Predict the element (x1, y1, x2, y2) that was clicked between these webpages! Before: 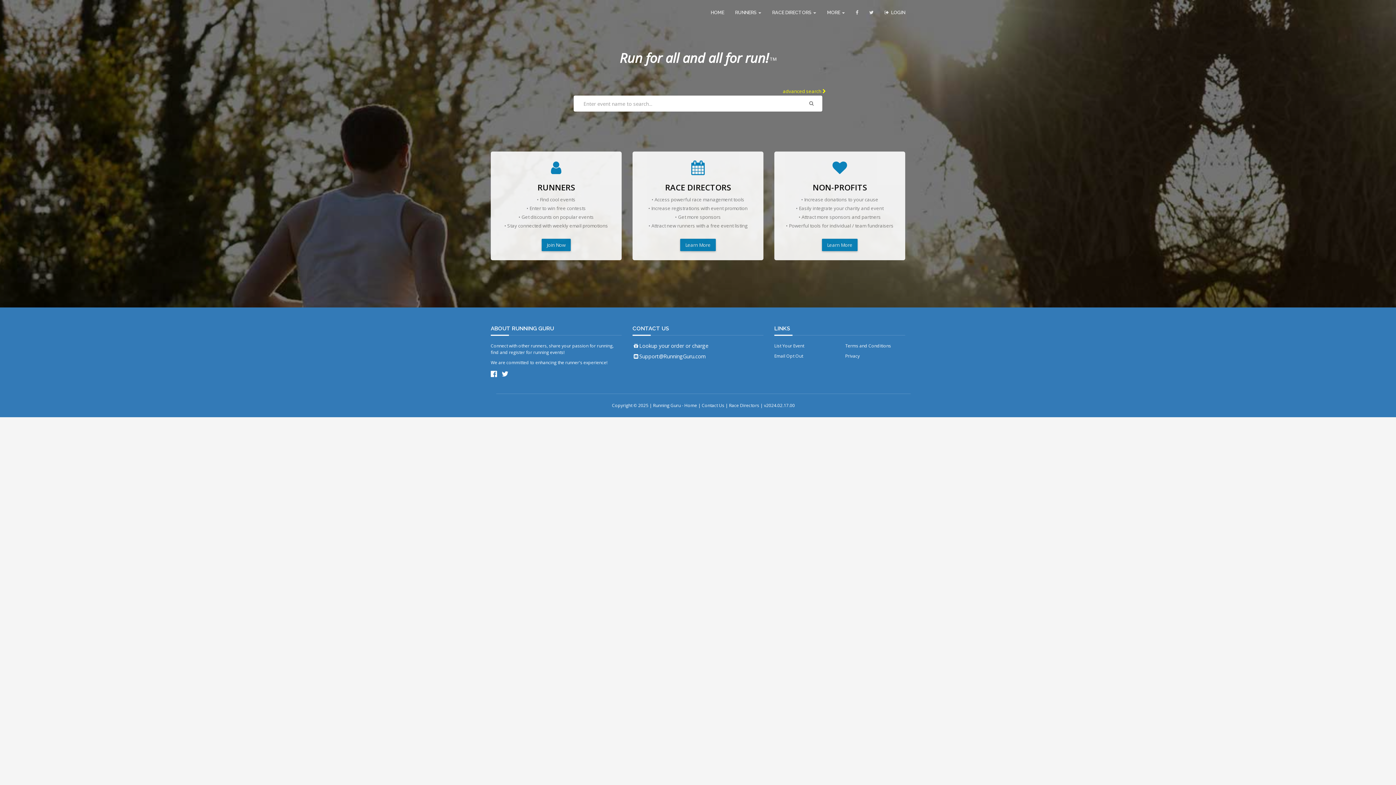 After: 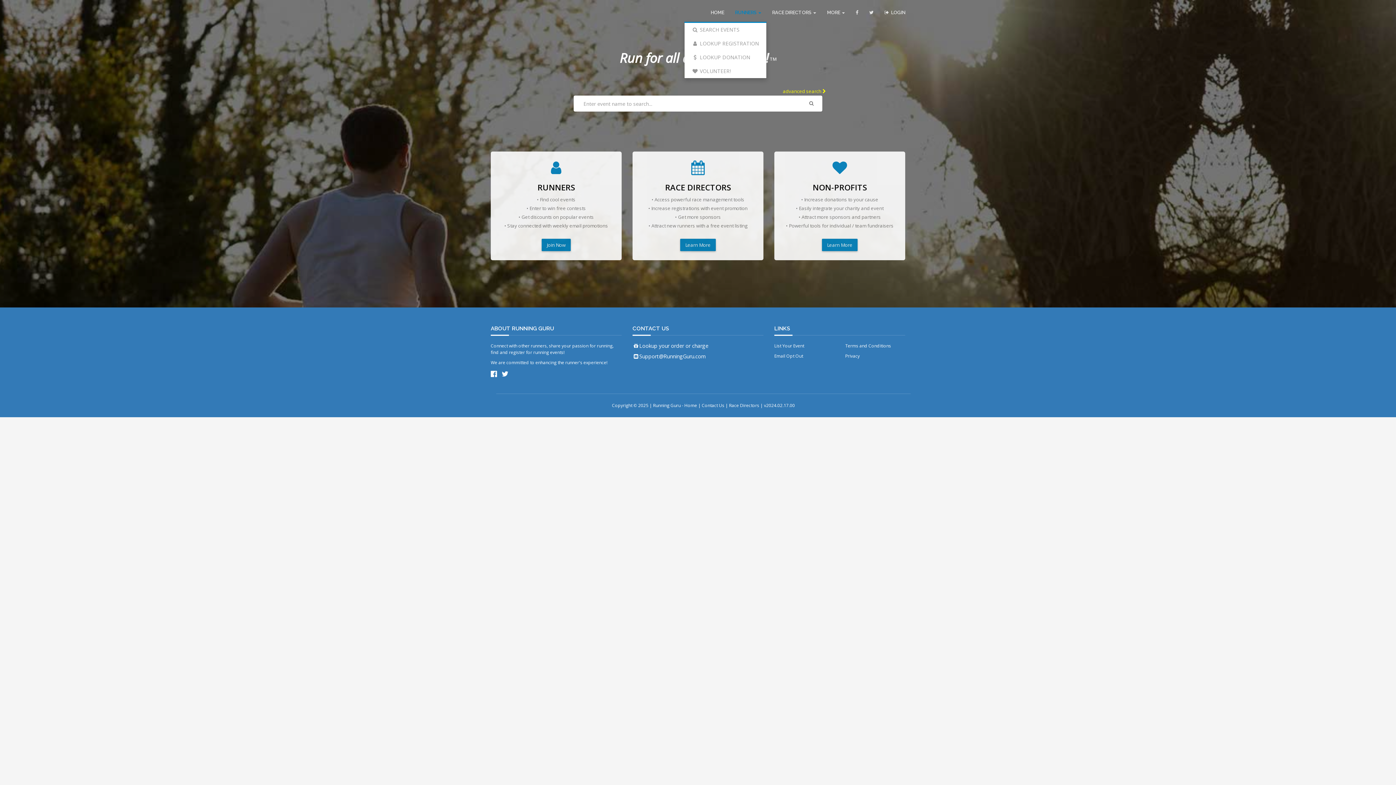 Action: label: RUNNERS  bbox: (729, 3, 766, 21)